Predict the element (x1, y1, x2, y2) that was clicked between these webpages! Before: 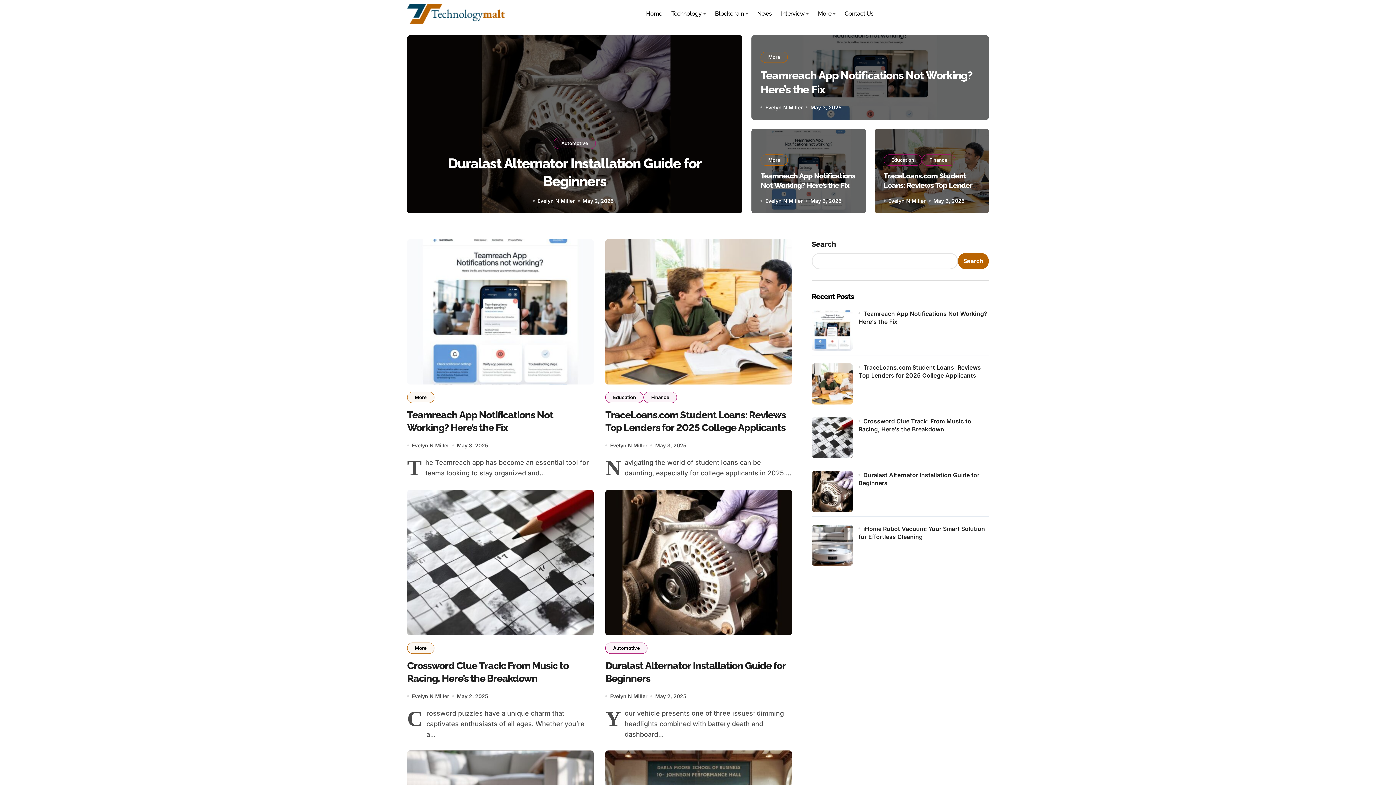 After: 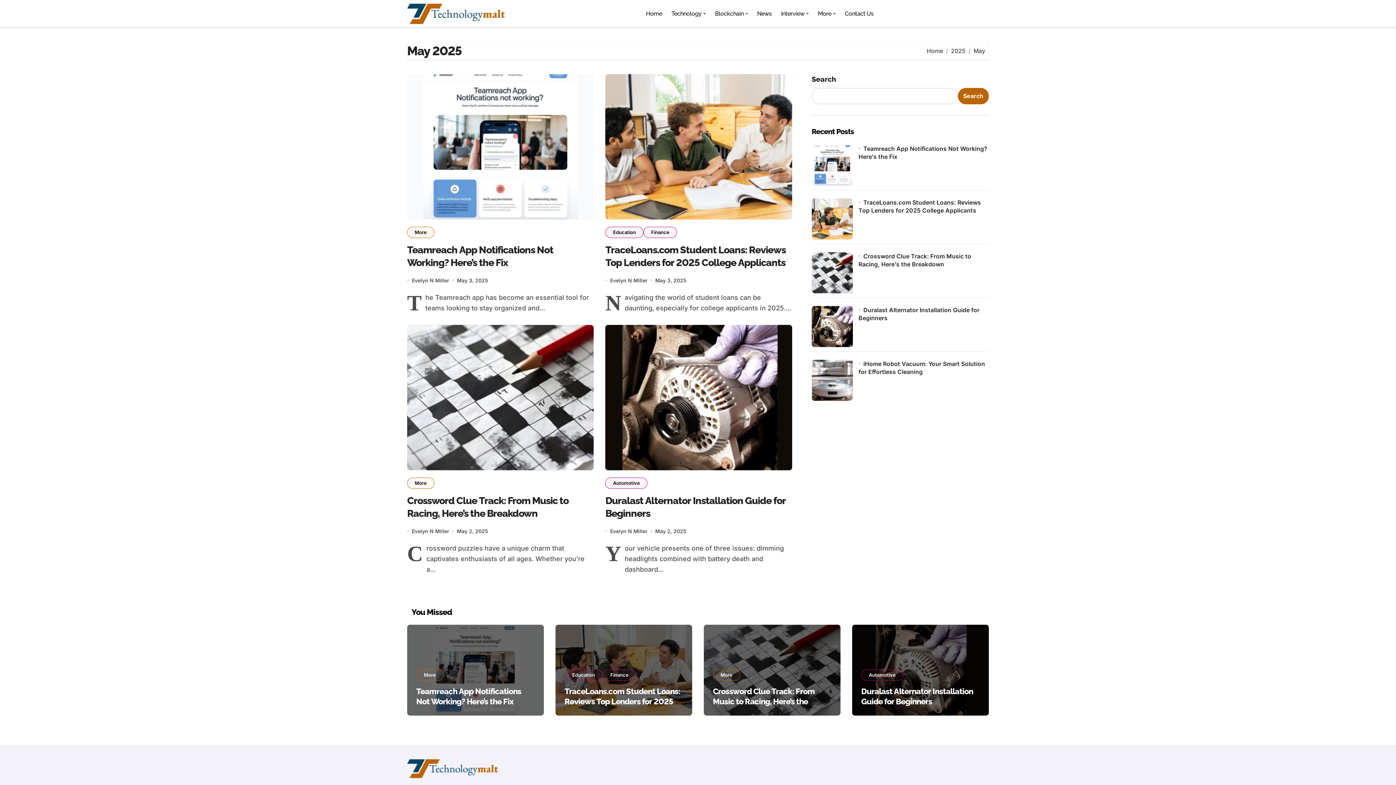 Action: label: May 2, 2025 bbox: (655, 692, 686, 701)